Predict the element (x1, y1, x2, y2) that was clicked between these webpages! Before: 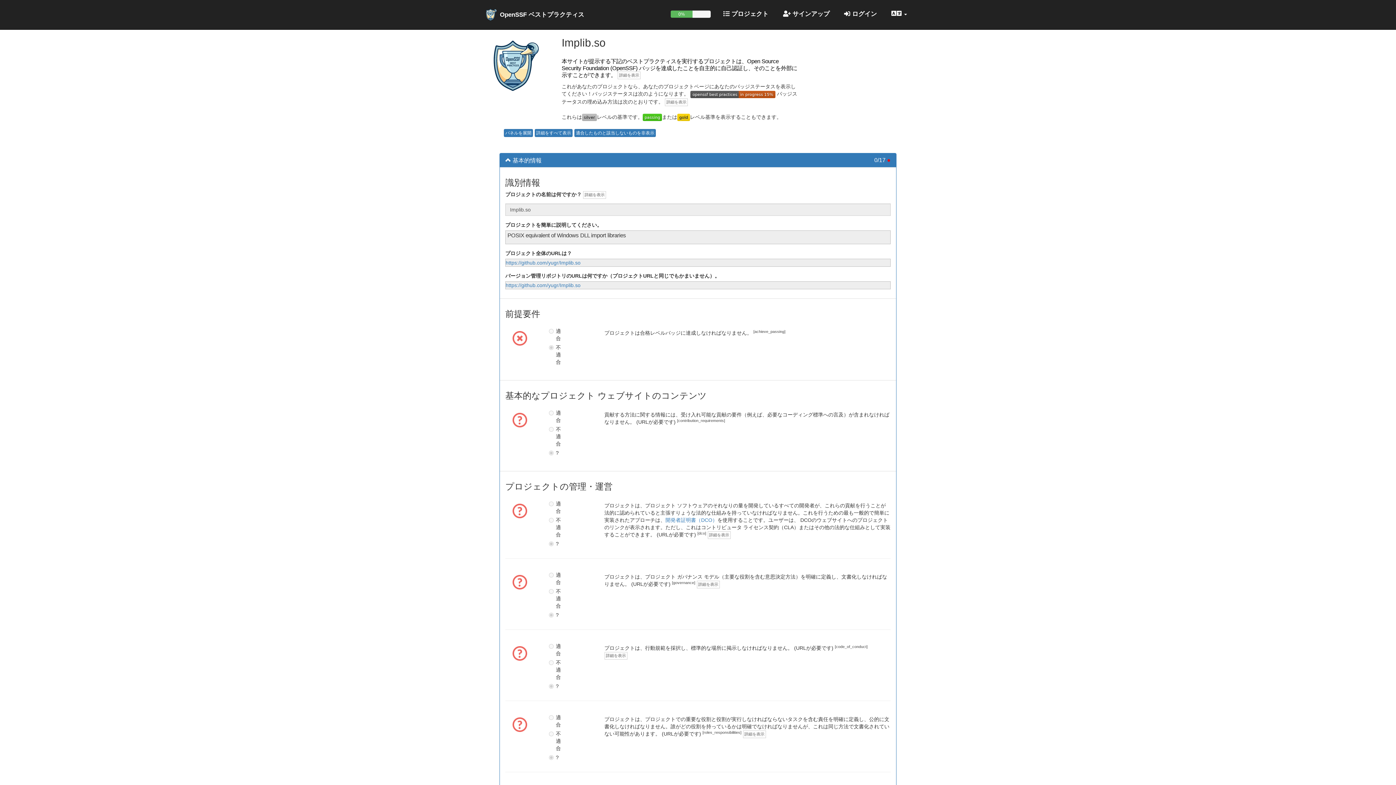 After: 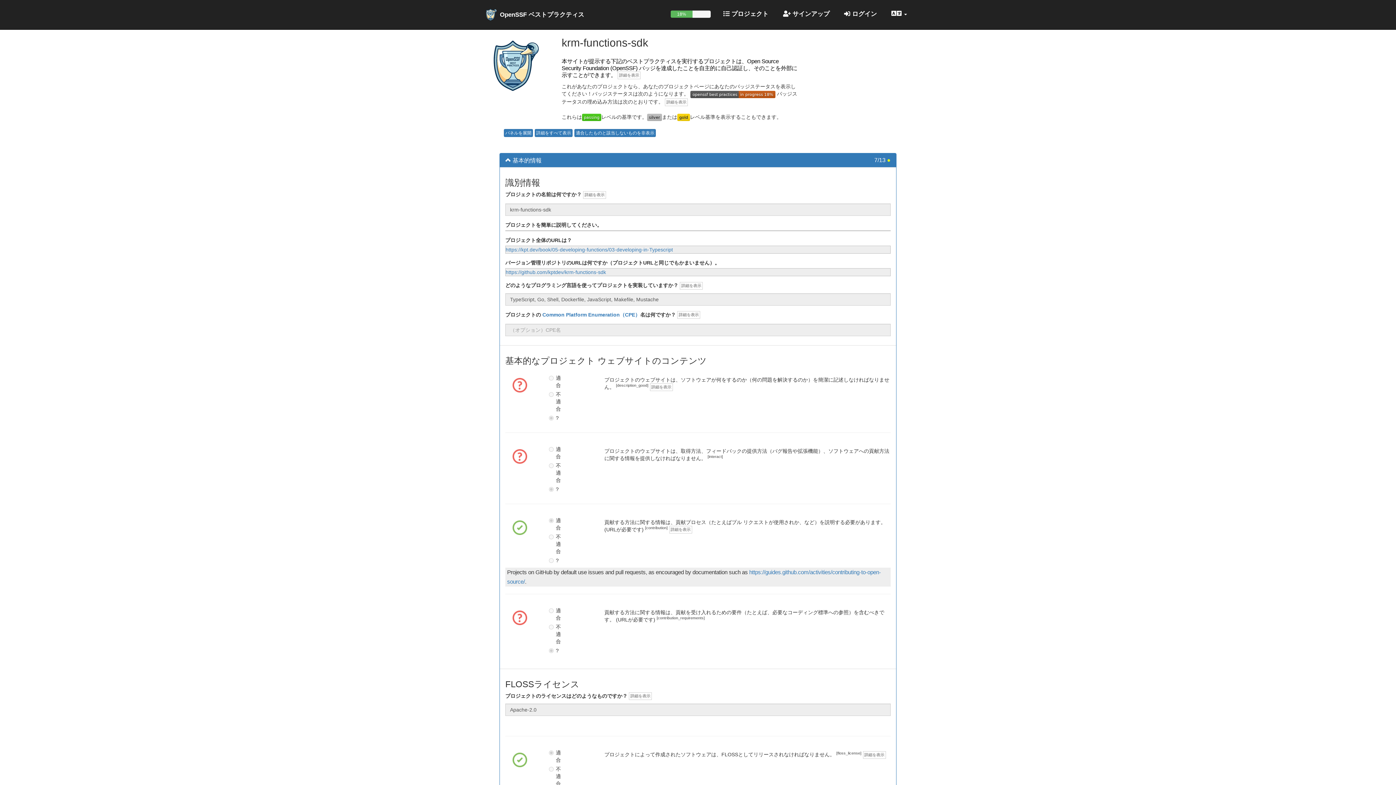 Action: label: 
 bbox: (512, 335, 527, 340)